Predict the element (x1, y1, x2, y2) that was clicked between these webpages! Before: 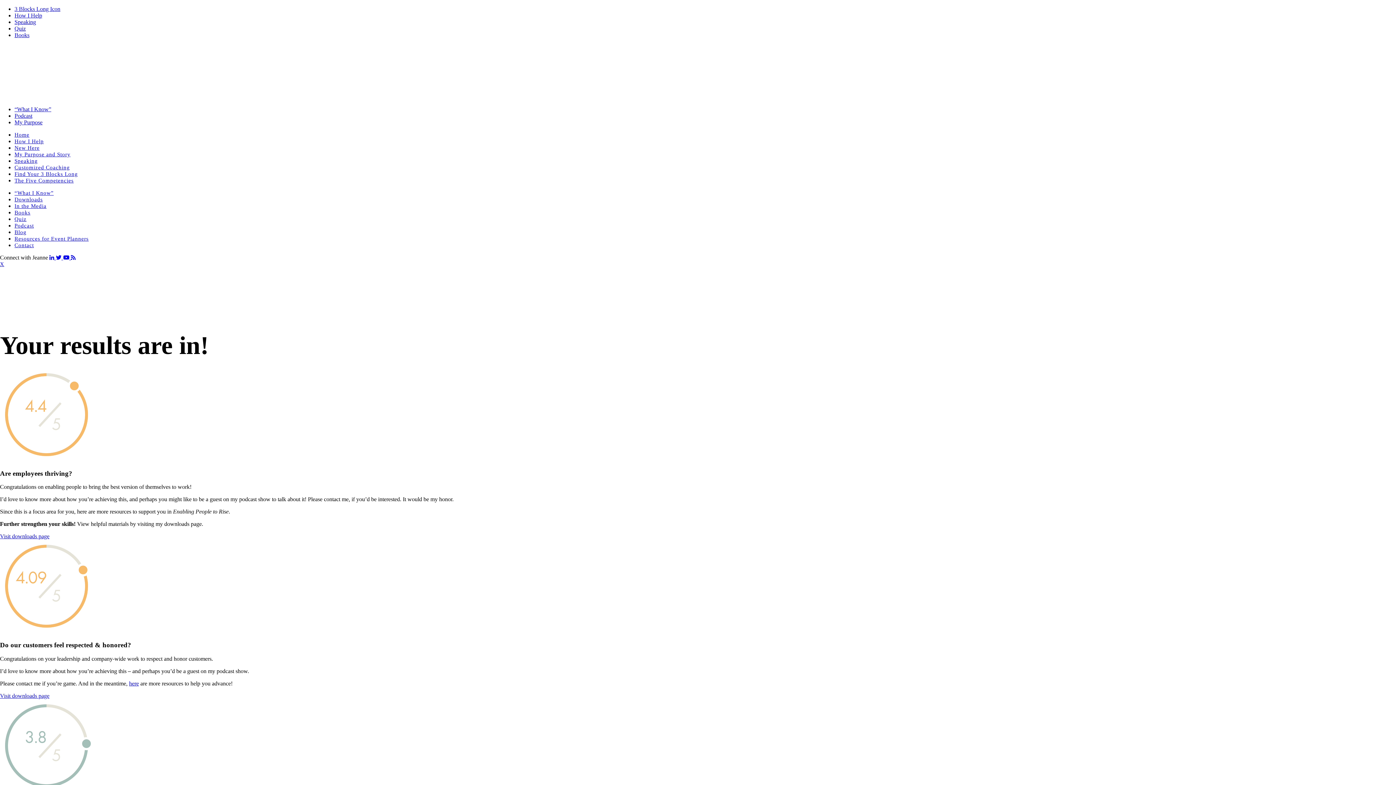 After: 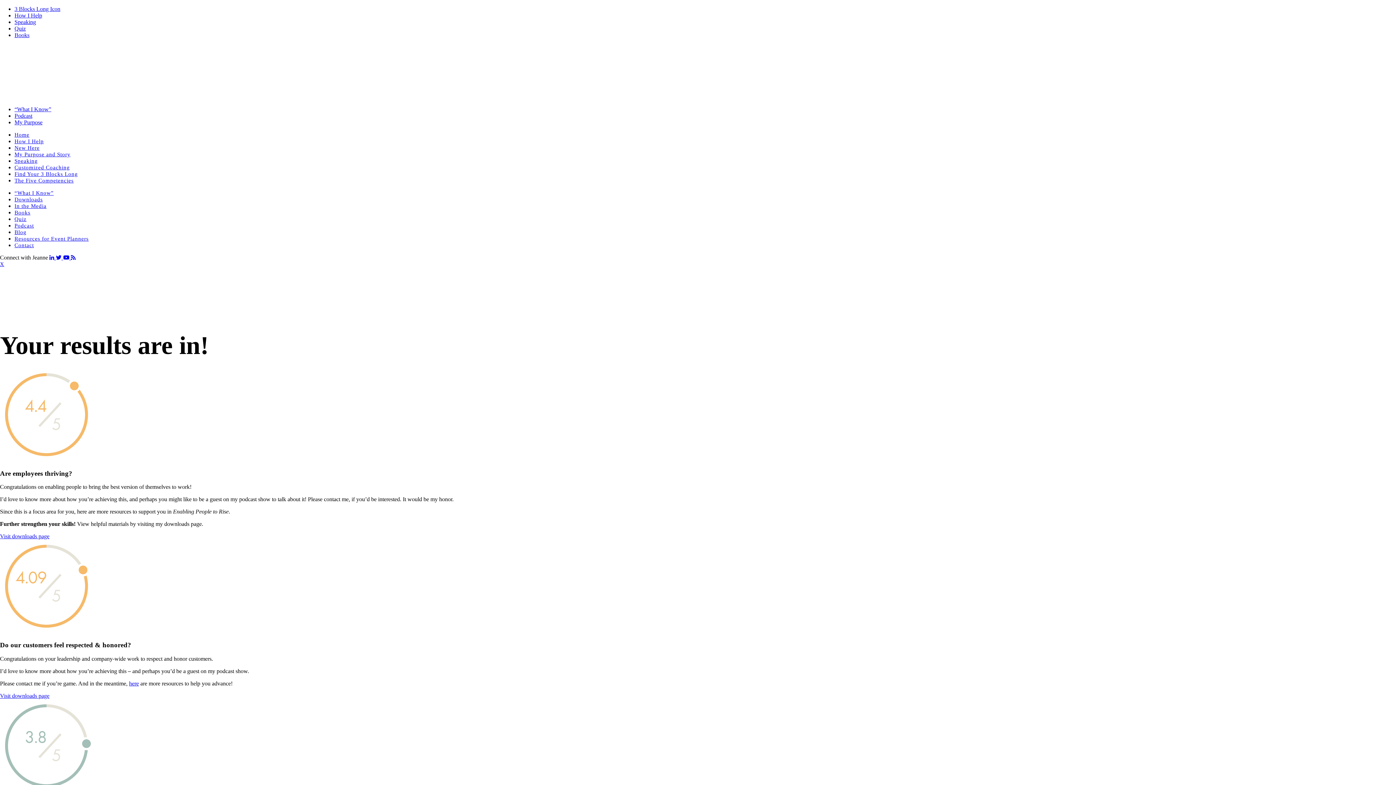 Action: label:   bbox: (49, 254, 55, 260)